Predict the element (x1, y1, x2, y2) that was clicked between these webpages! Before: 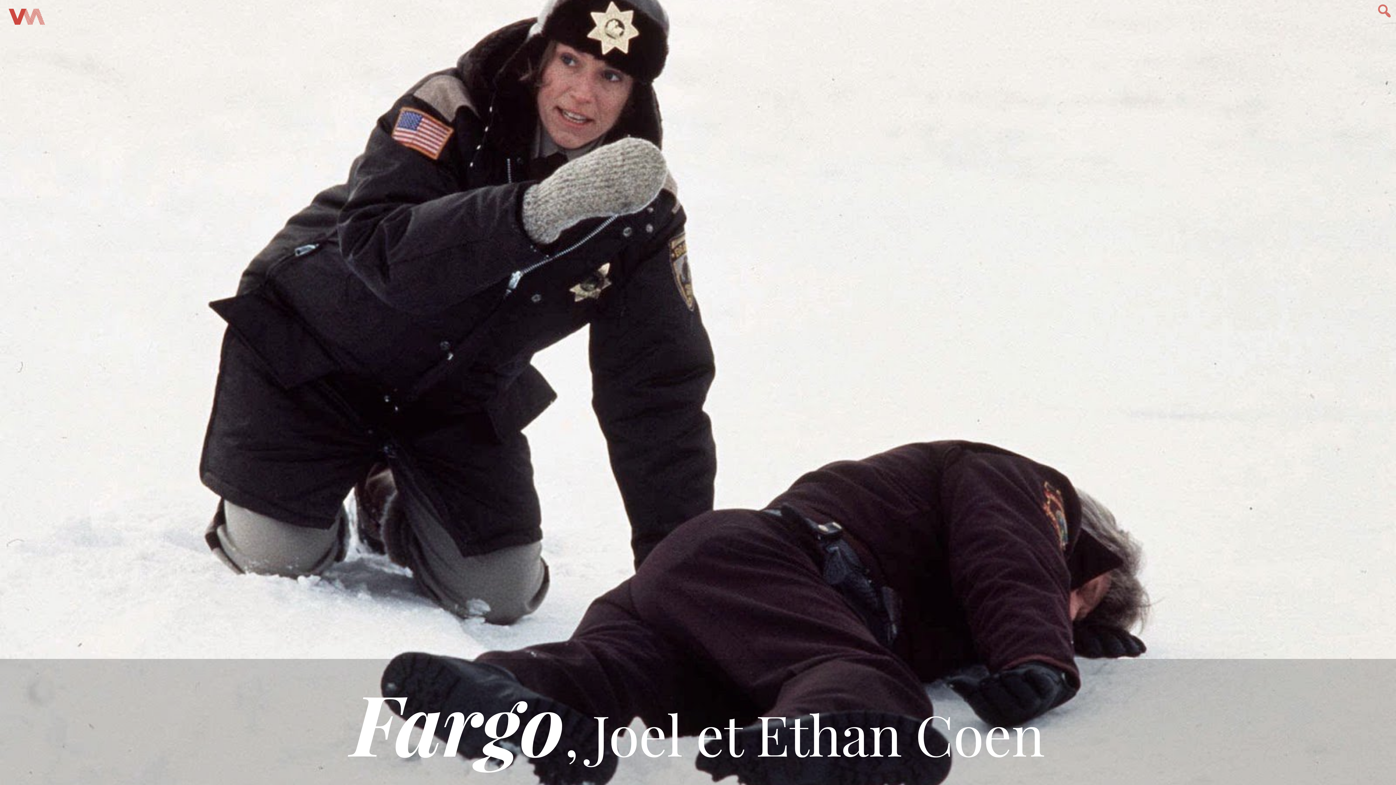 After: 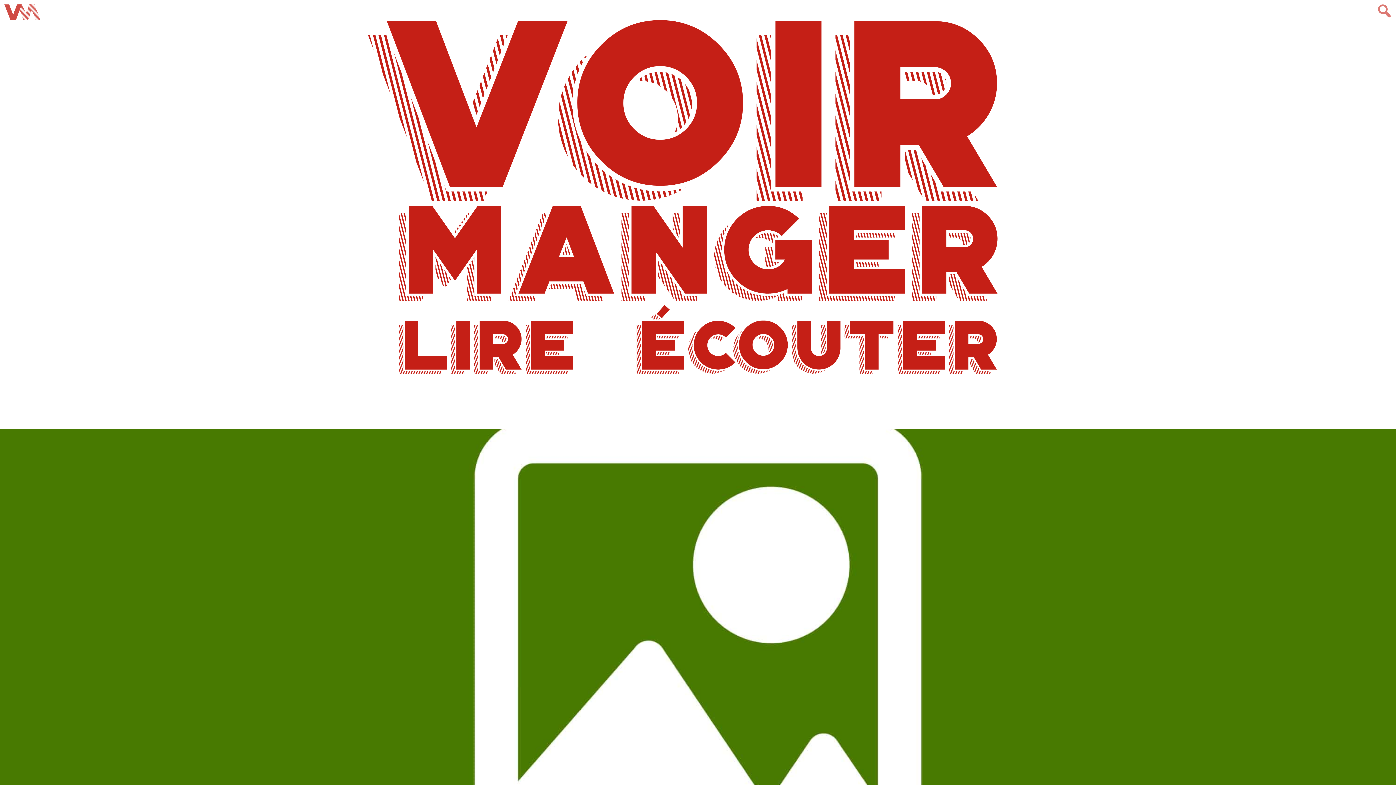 Action: bbox: (4, 15, 49, 30)